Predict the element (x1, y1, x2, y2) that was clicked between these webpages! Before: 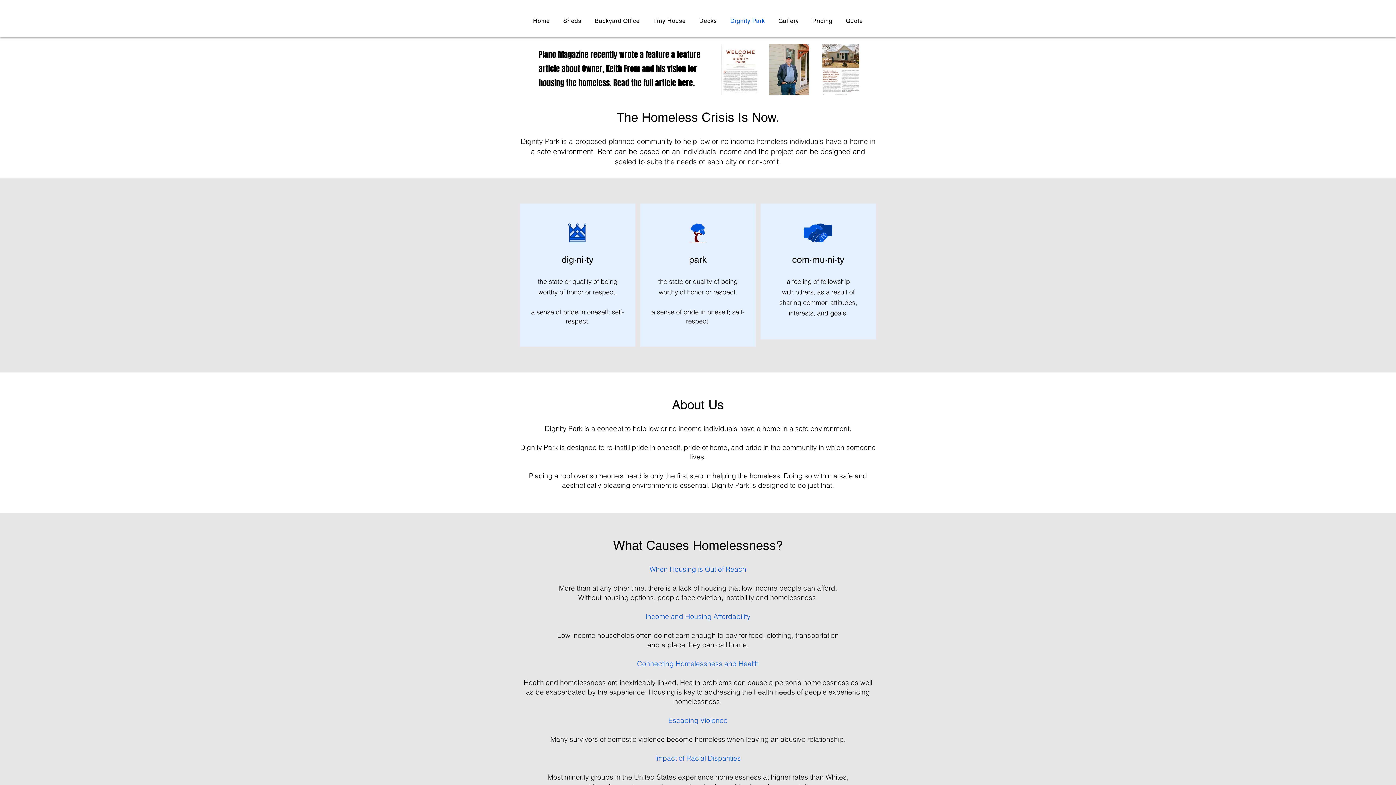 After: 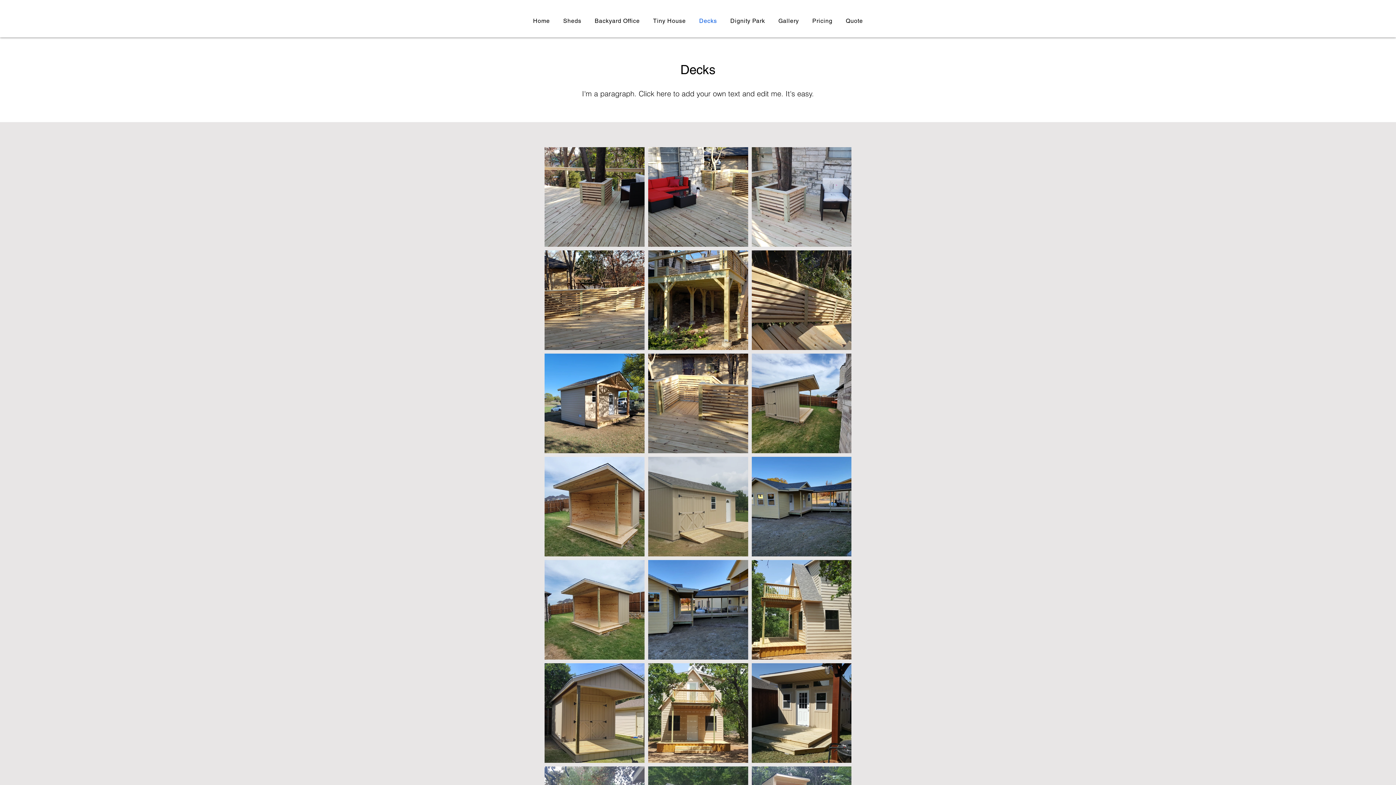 Action: bbox: (694, 13, 722, 28) label: Decks